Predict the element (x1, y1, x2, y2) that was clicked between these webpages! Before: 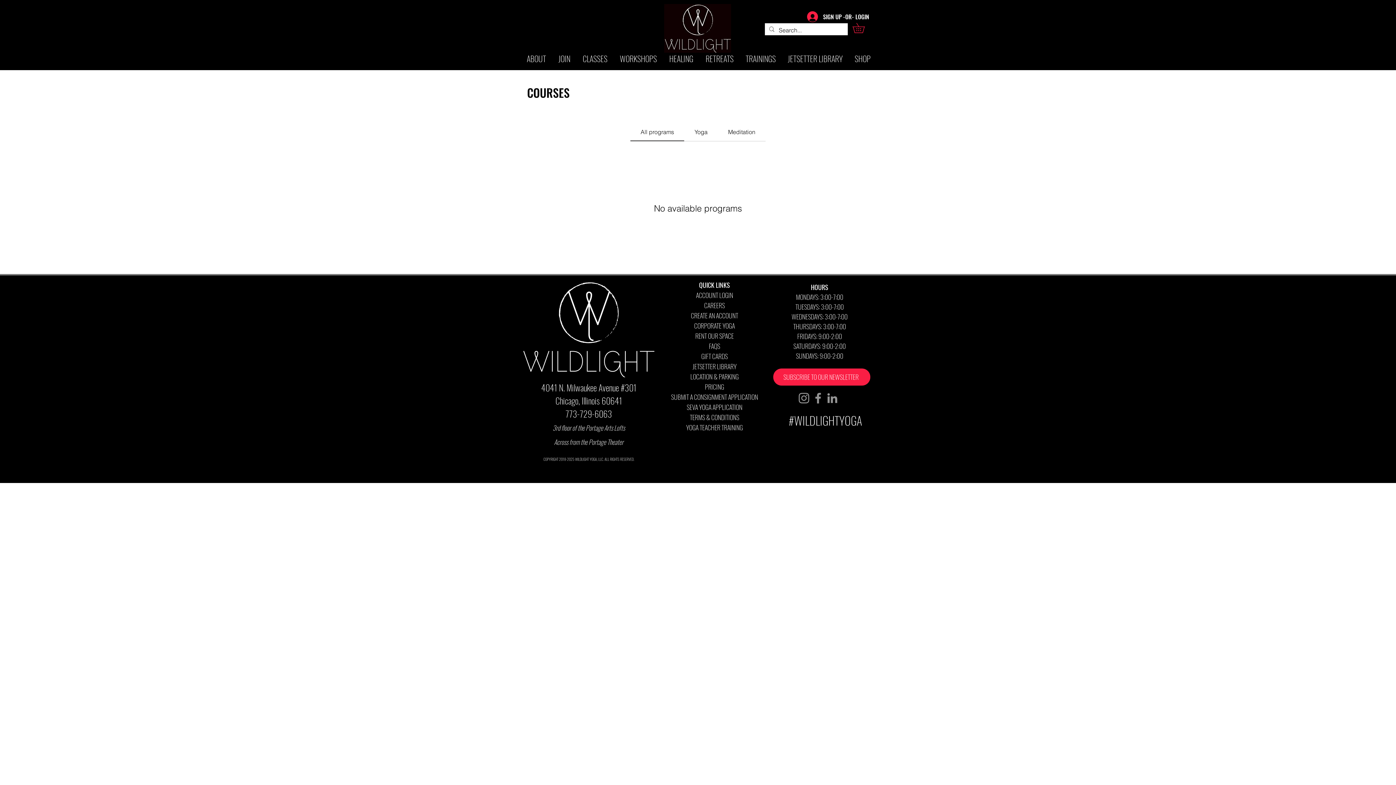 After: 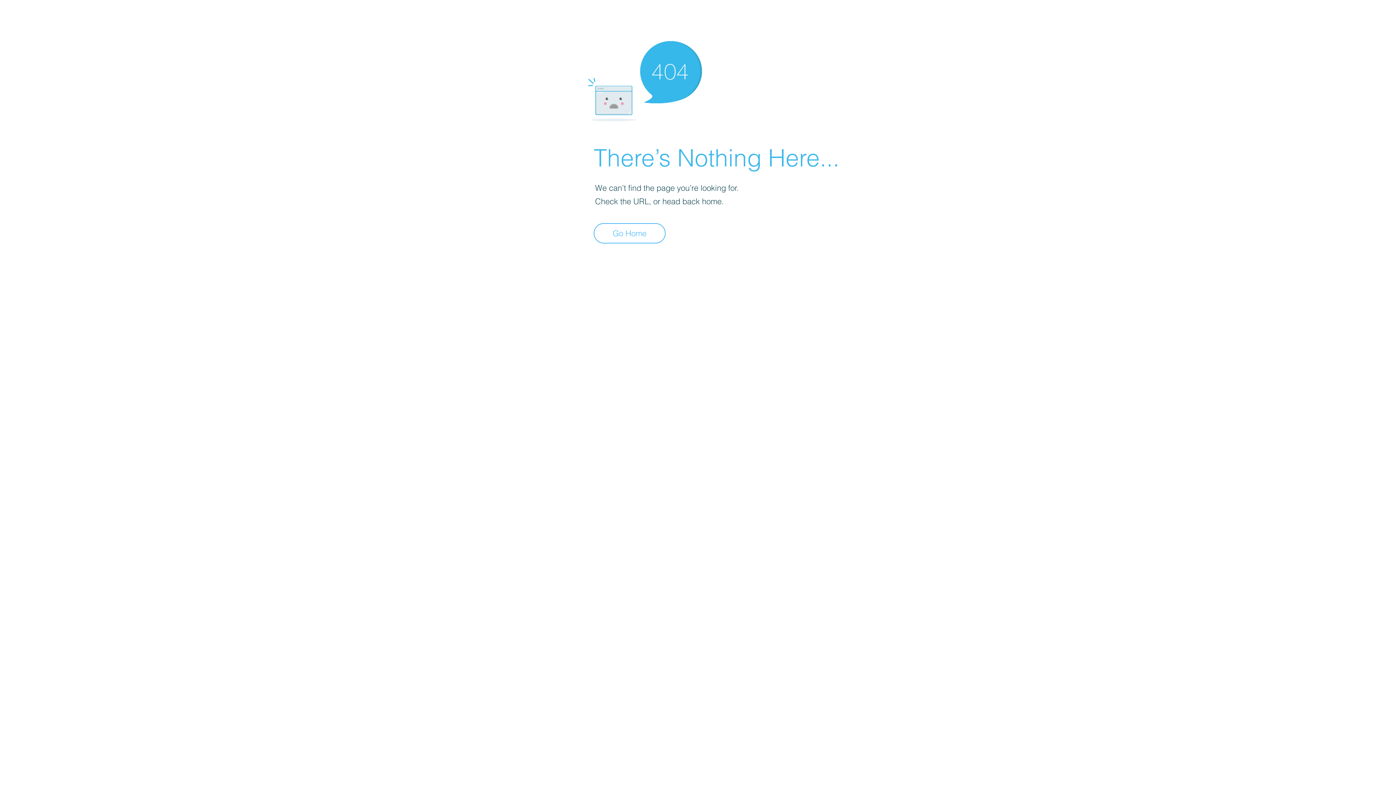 Action: label: ACCOUNT LOGIN bbox: (696, 290, 733, 299)